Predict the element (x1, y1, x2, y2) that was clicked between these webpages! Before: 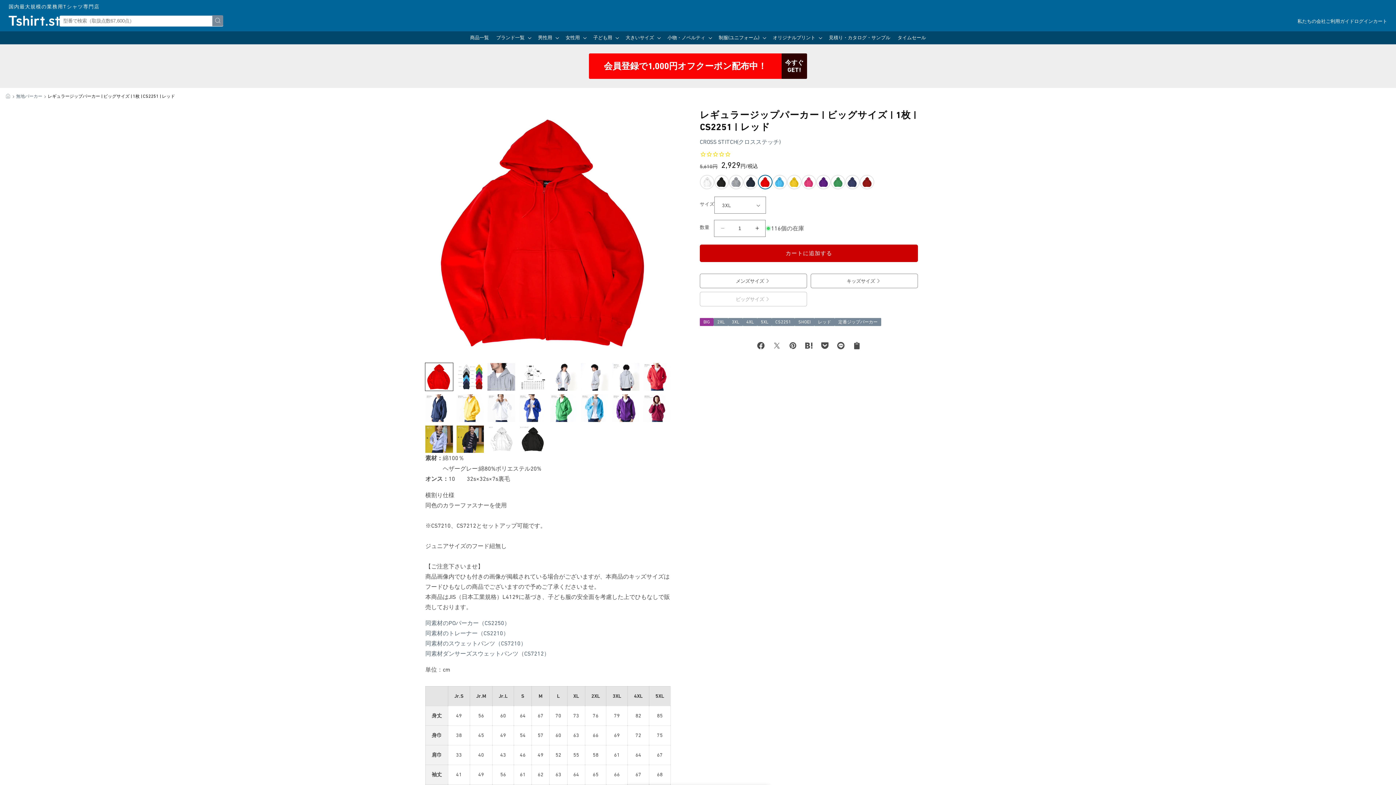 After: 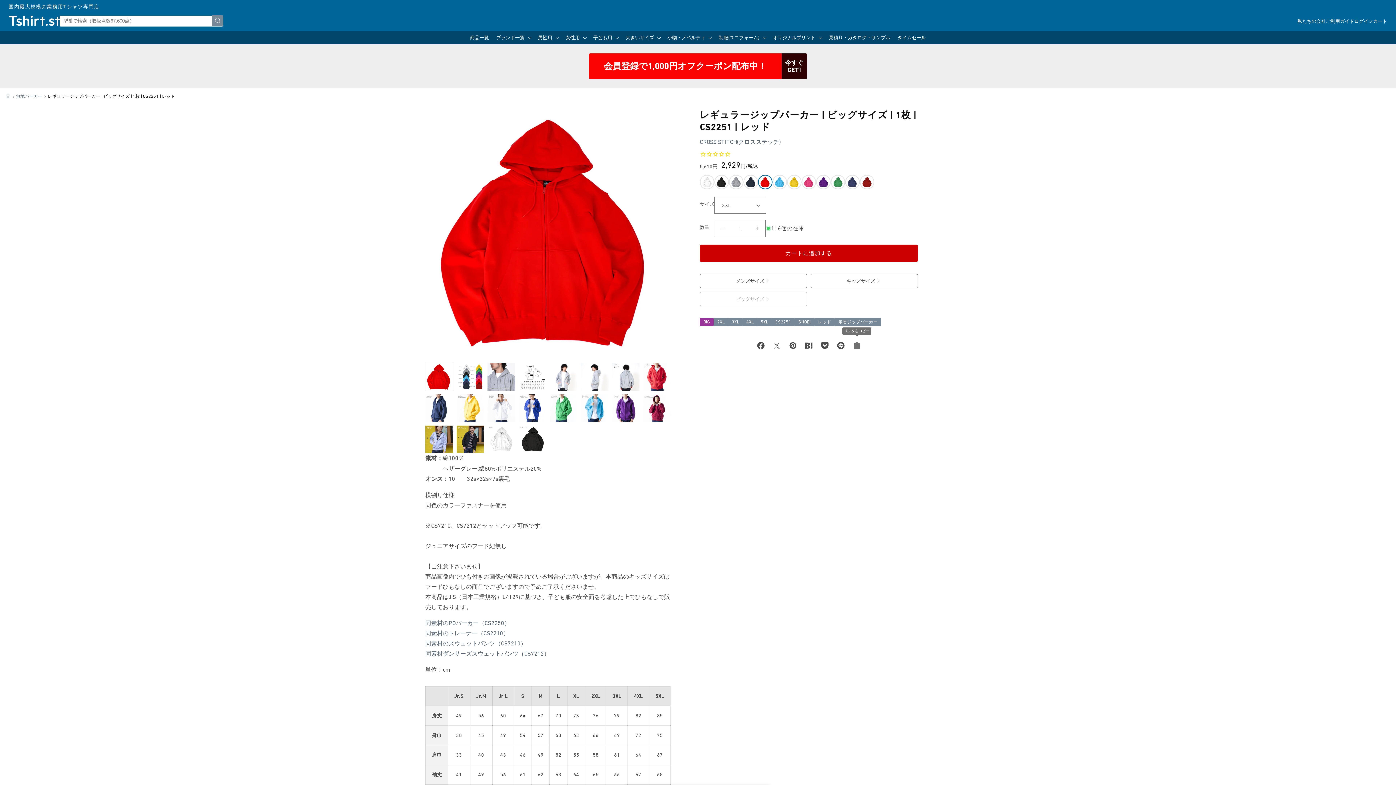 Action: label: リンクをコピー bbox: (849, 327, 864, 342)